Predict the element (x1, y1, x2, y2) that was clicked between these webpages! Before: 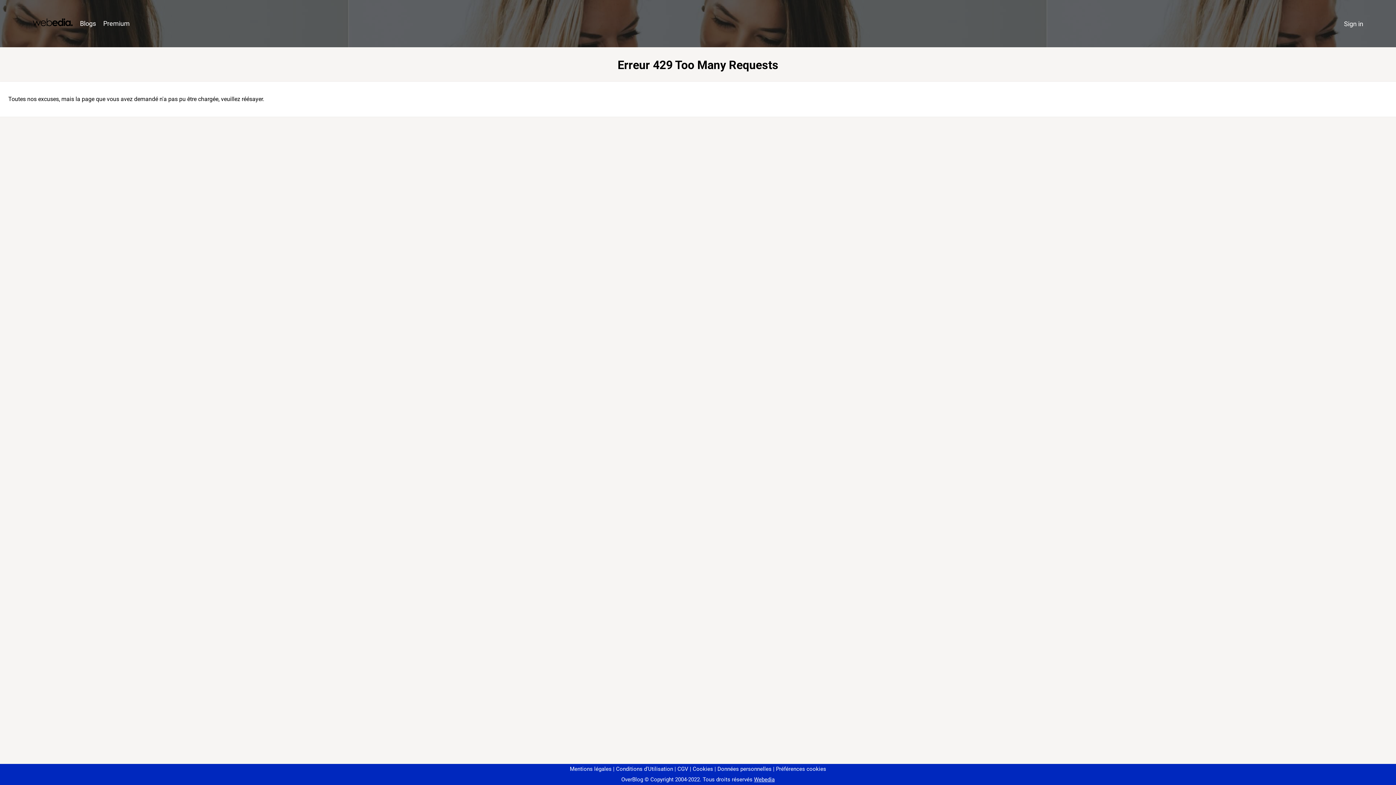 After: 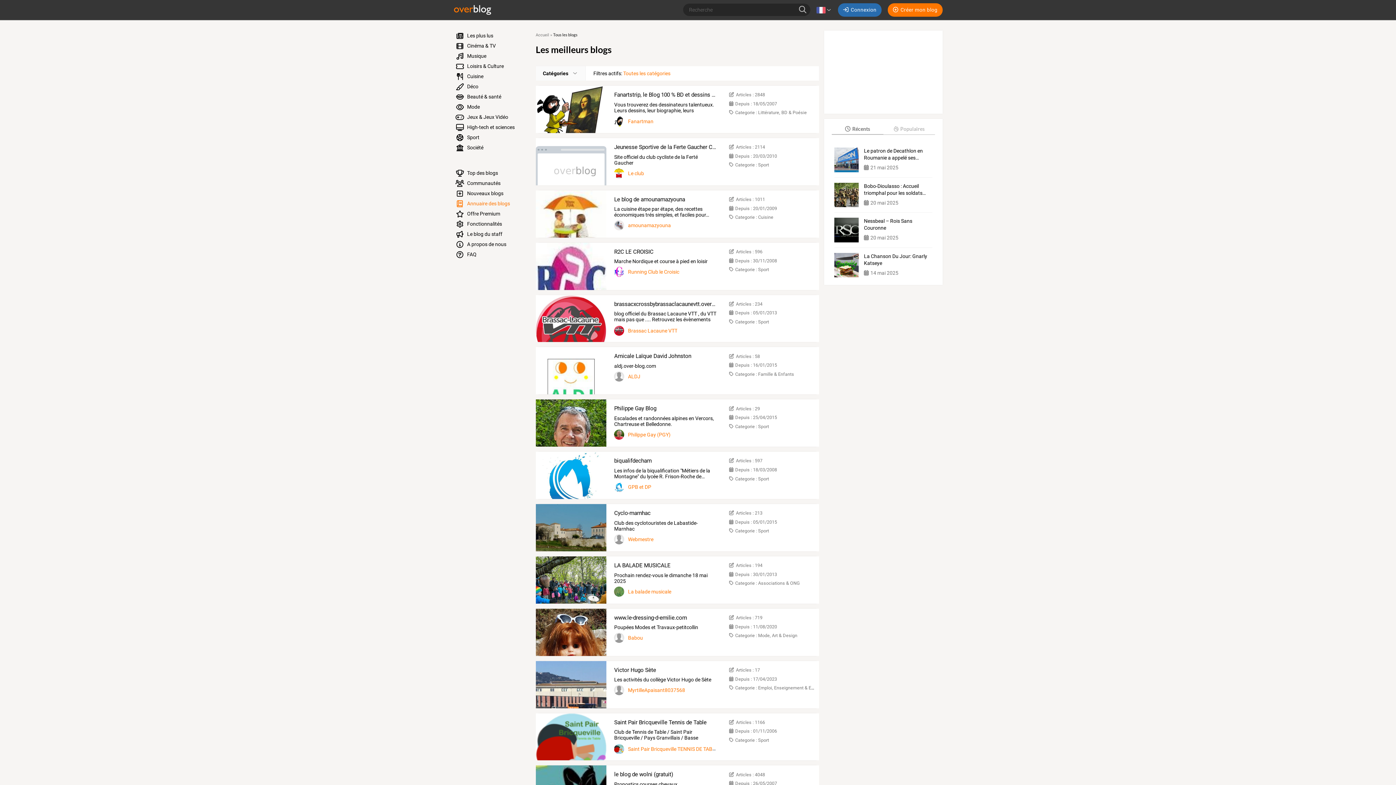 Action: bbox: (76, 16, 99, 31) label: Blogs